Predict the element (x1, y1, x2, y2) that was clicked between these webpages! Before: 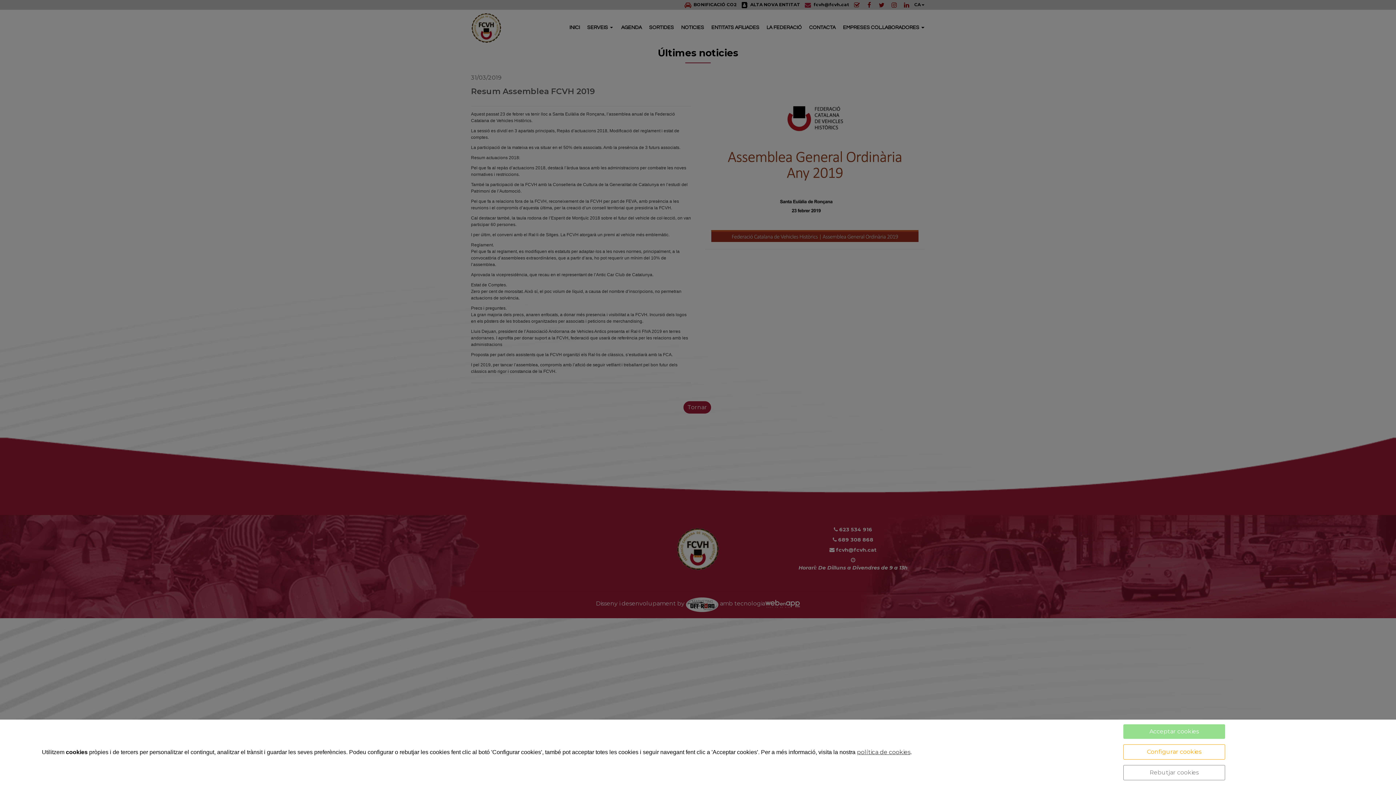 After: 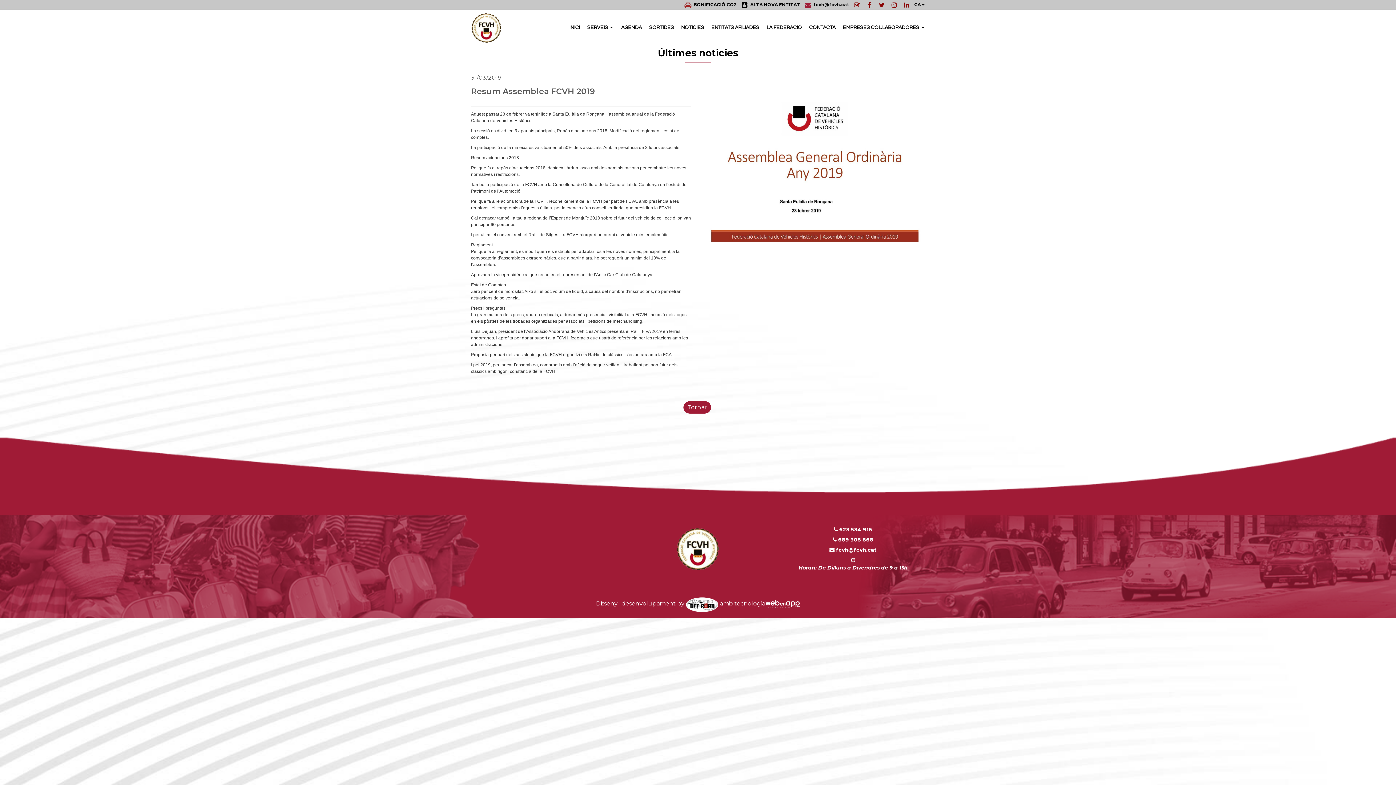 Action: bbox: (1123, 724, 1225, 739) label: Acceptar cookies